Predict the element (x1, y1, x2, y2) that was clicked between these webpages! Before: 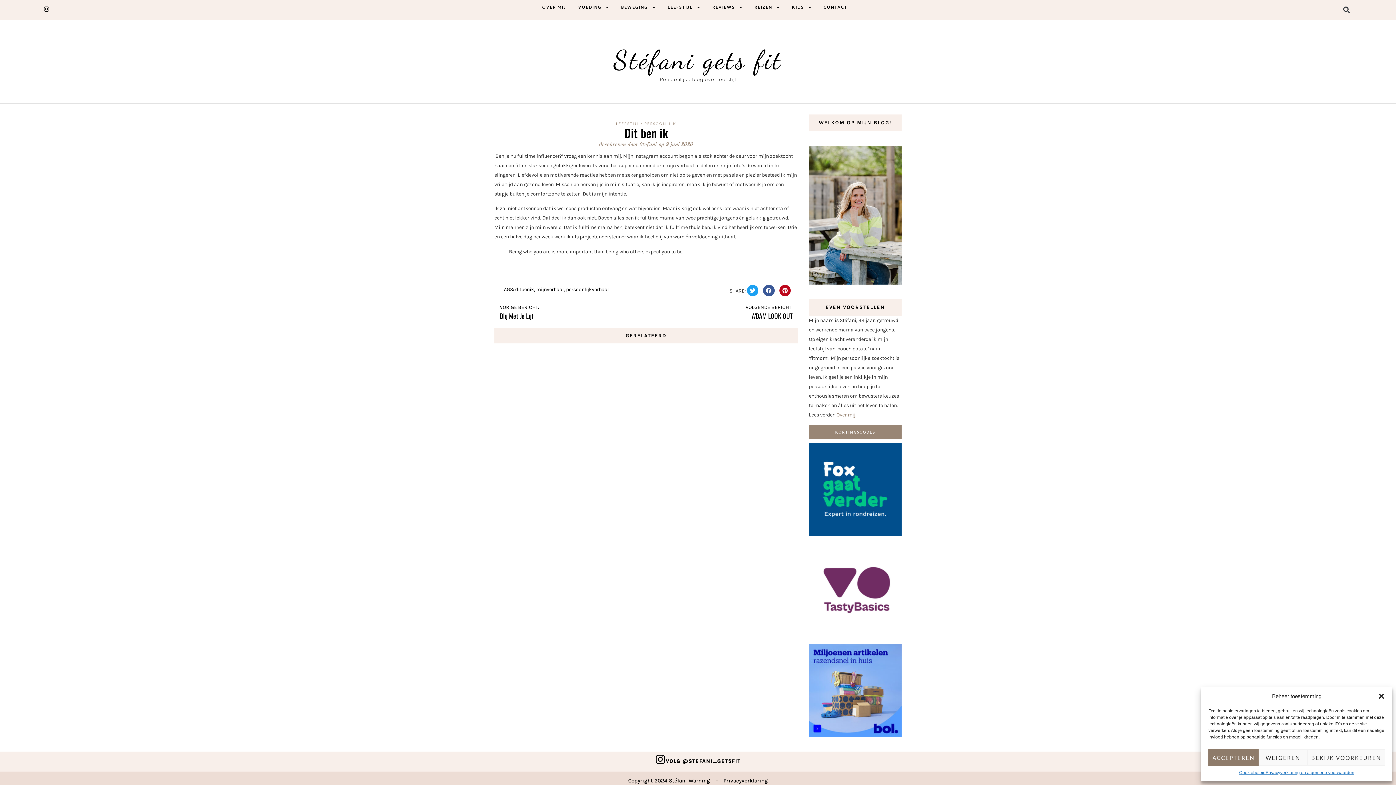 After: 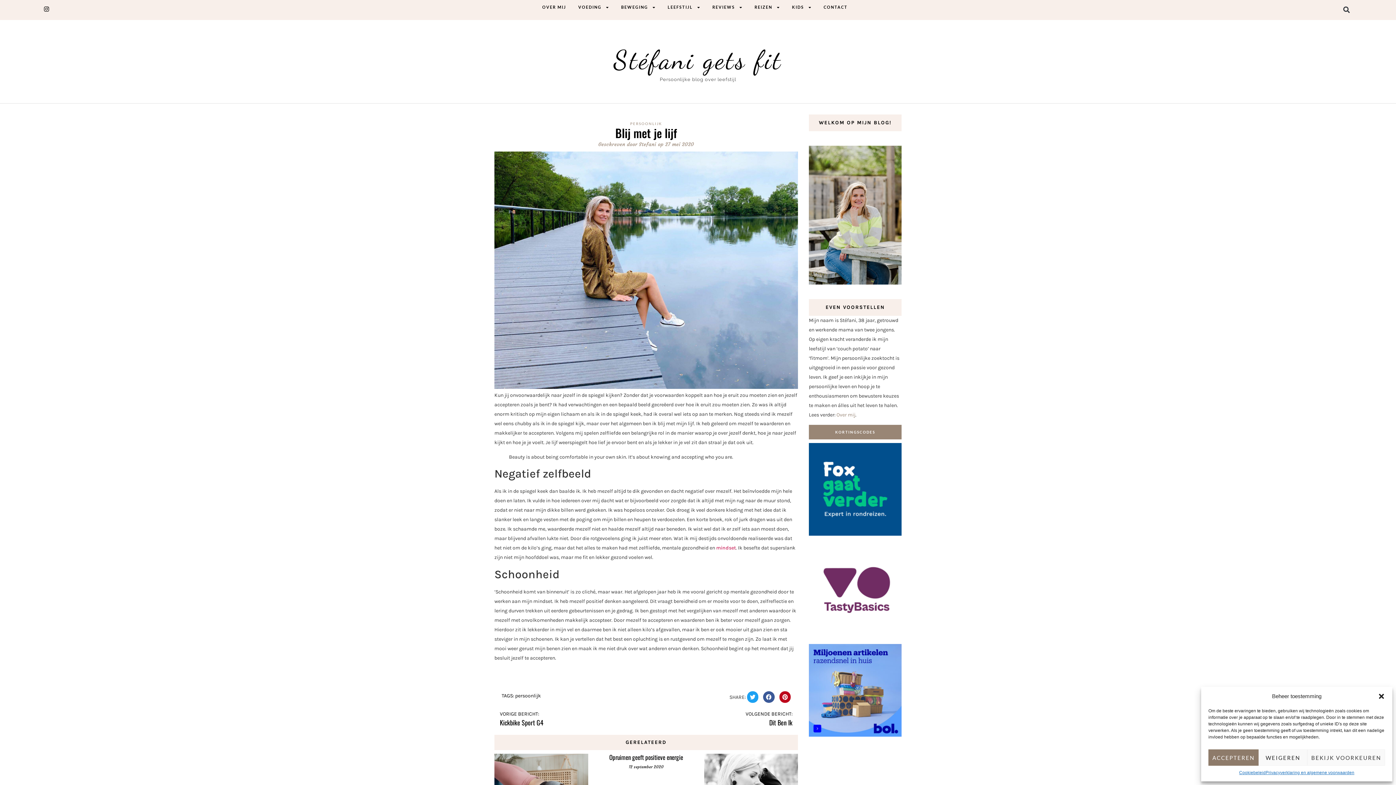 Action: label: Vorige
VORIGE BERICHT:
Blij Met Je Lijf bbox: (494, 303, 646, 321)